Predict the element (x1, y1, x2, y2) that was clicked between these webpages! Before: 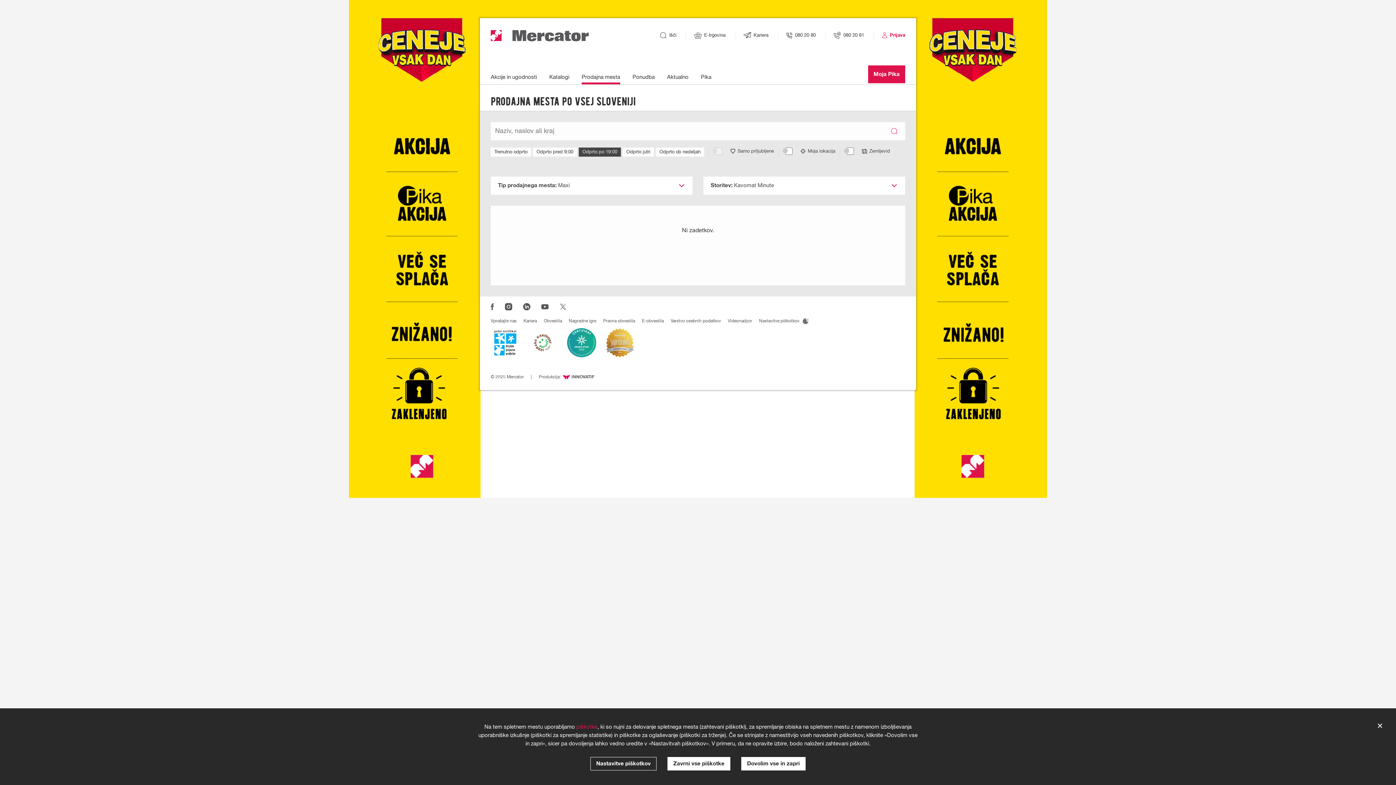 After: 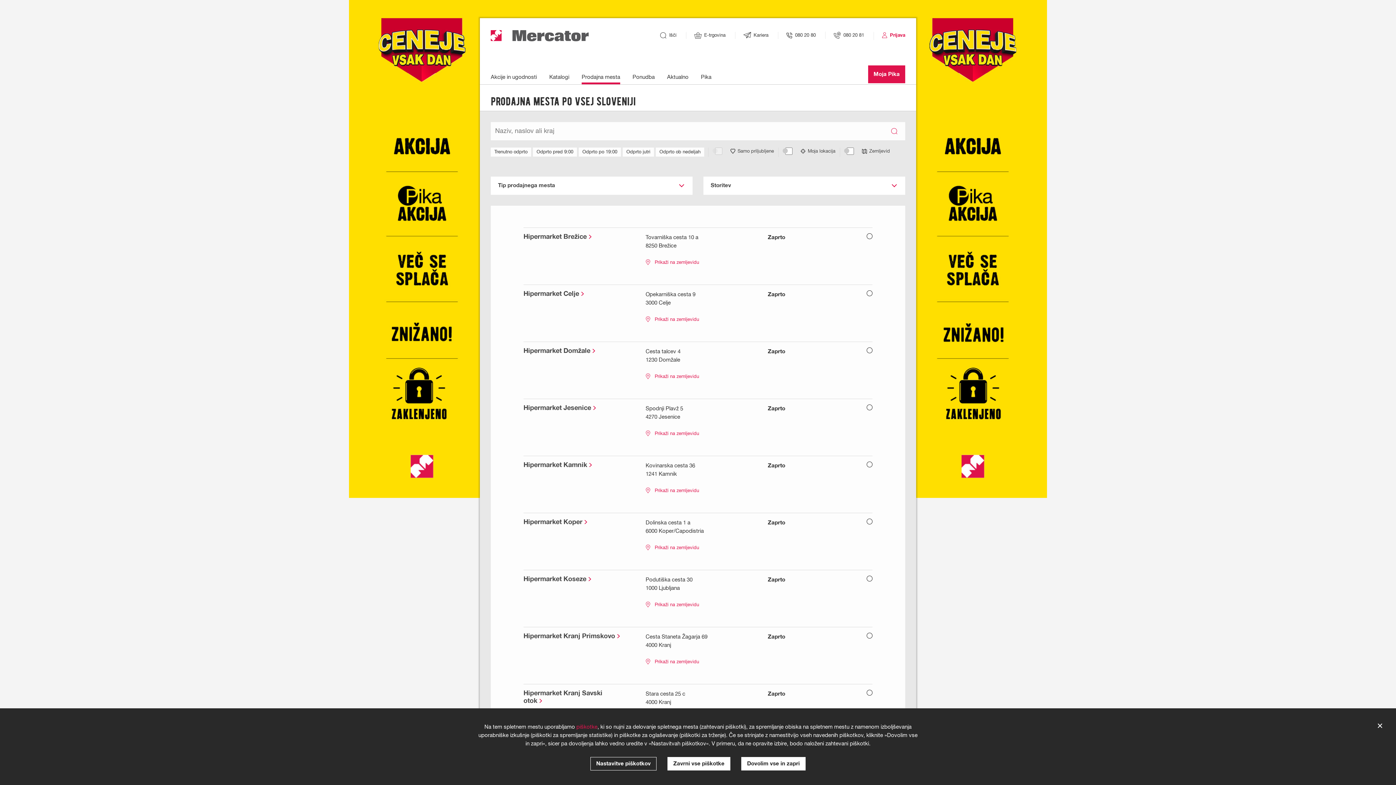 Action: bbox: (581, 74, 620, 84) label: Prodajna mesta